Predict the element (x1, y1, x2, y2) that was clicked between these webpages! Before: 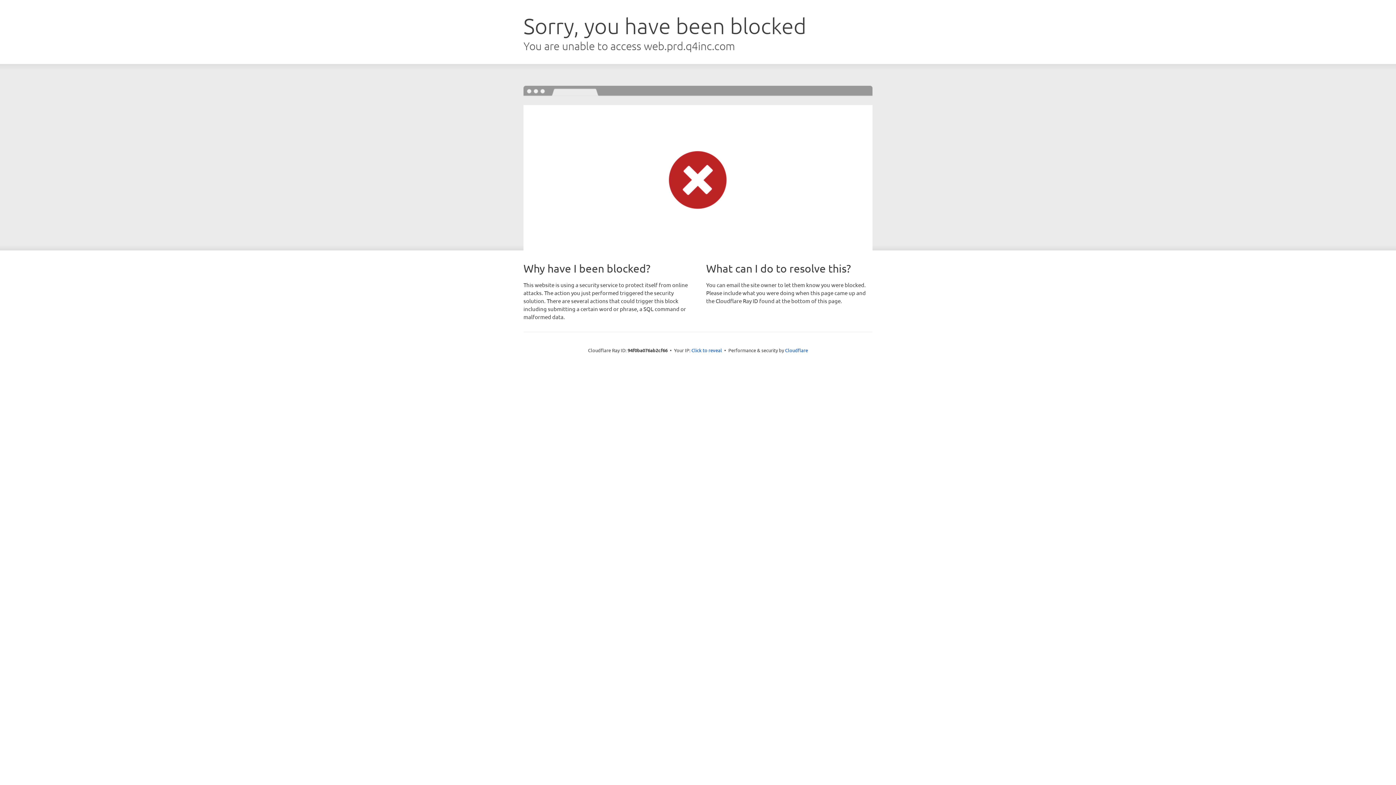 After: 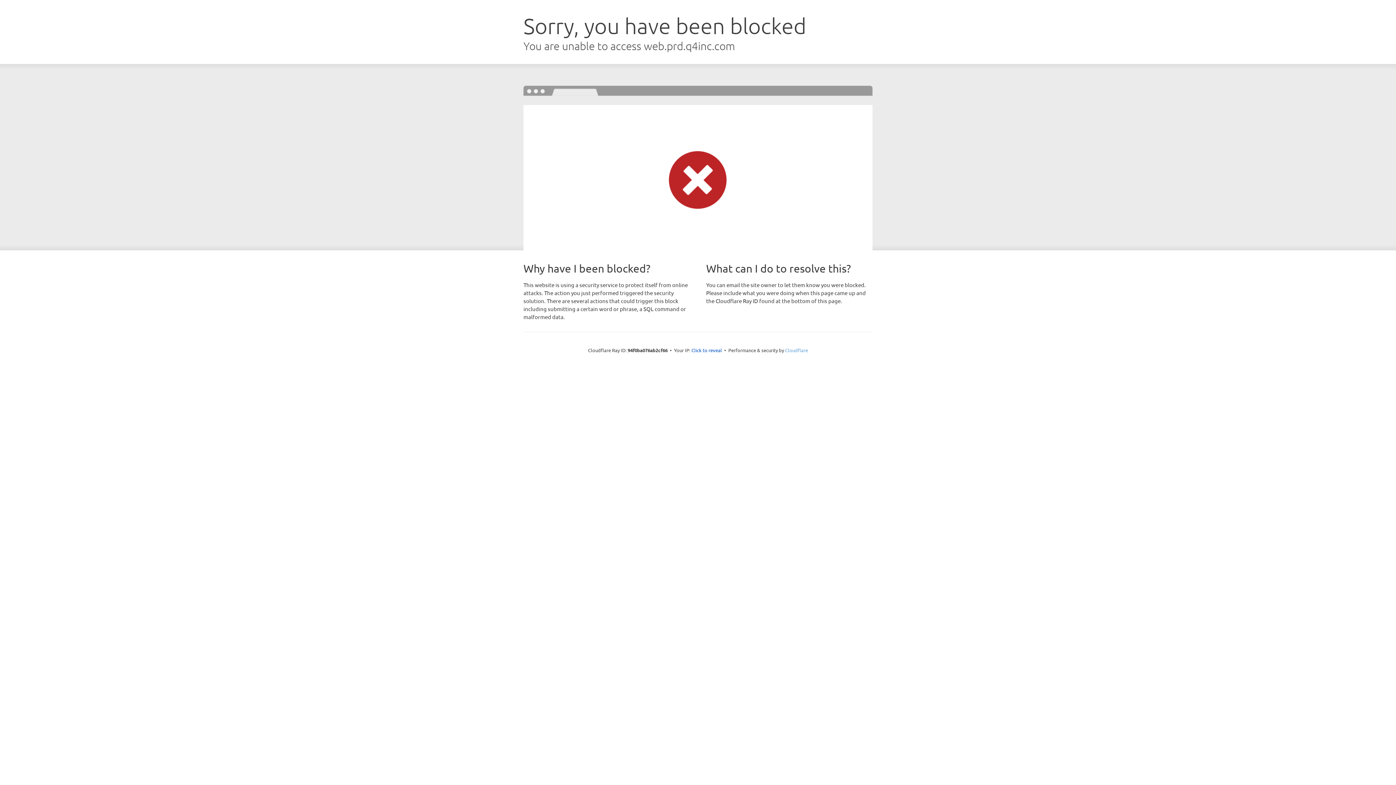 Action: label: Cloudflare bbox: (785, 347, 808, 353)